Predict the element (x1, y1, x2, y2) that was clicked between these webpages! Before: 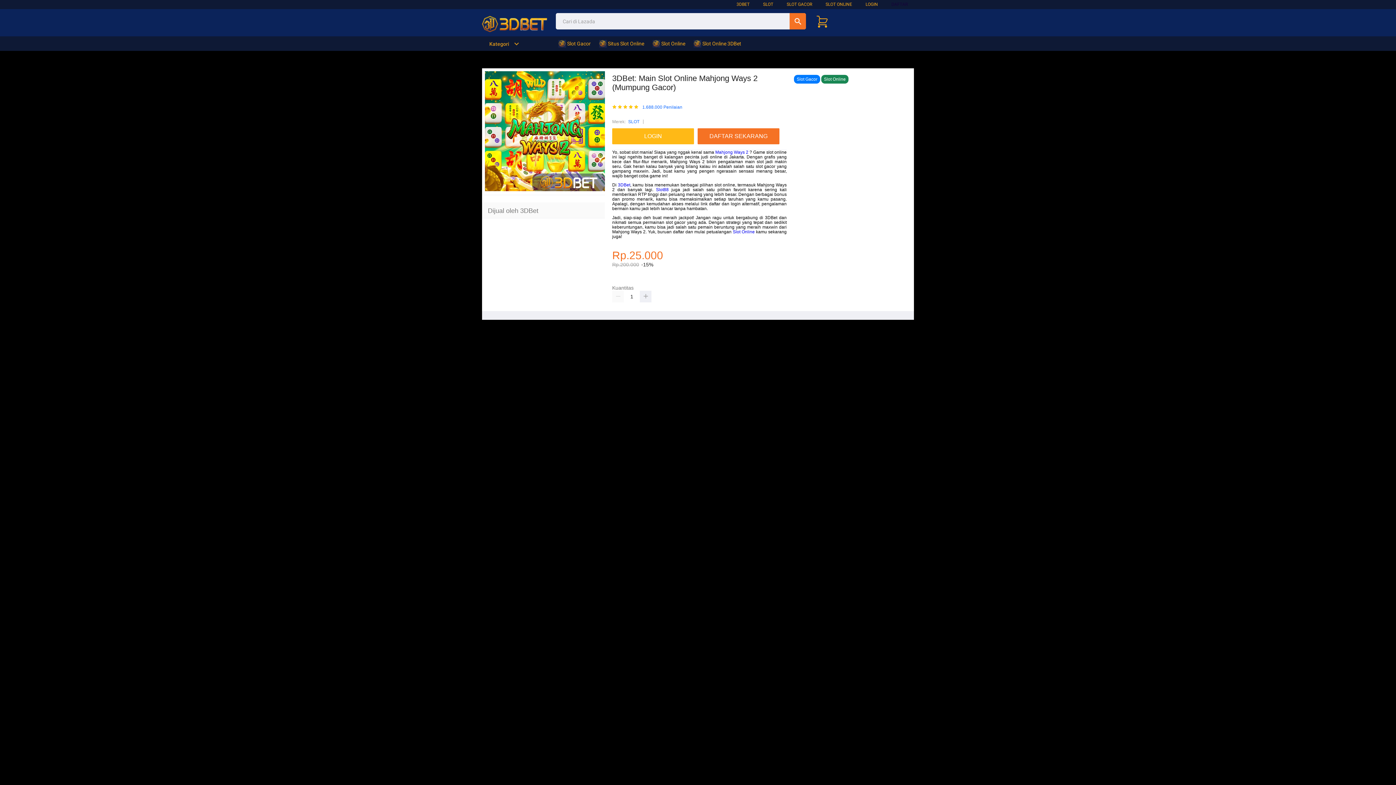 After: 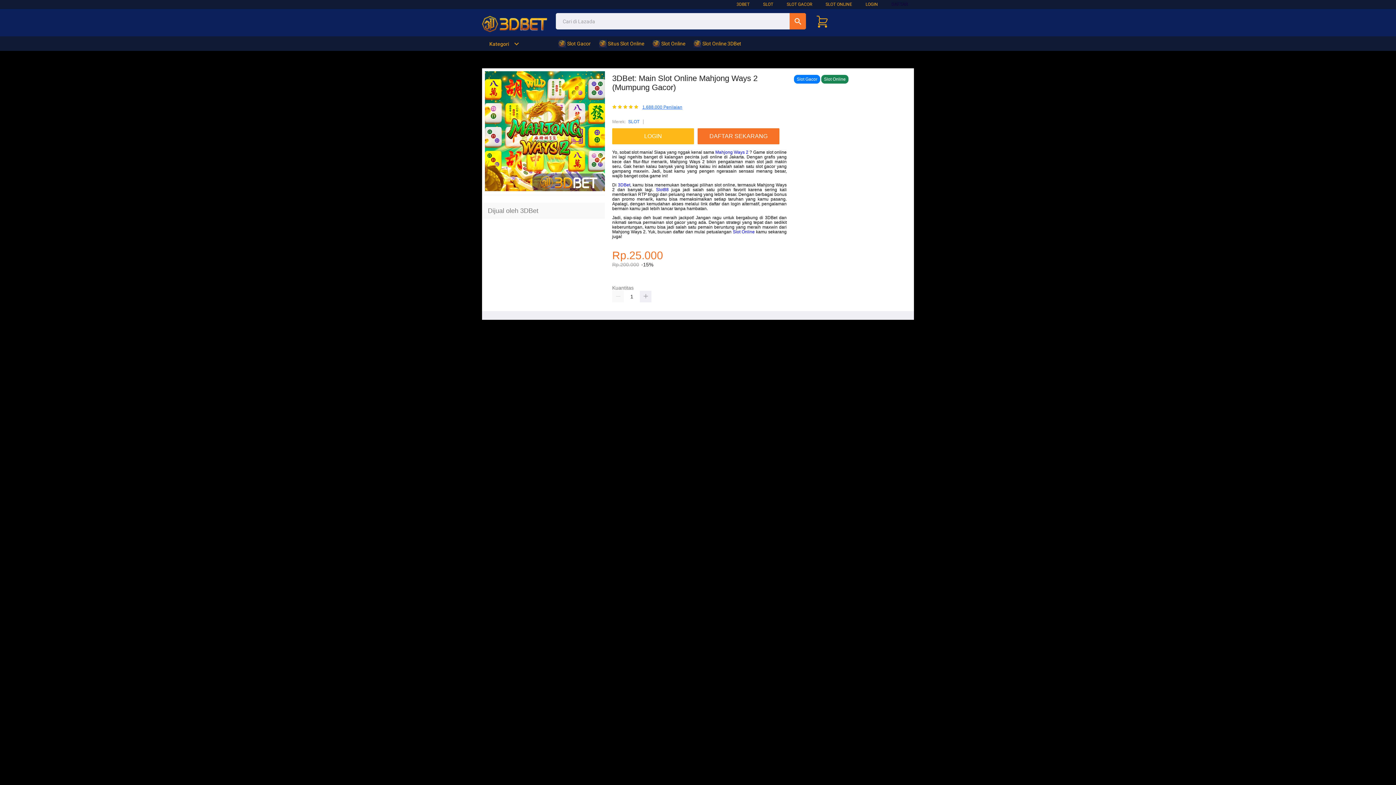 Action: bbox: (642, 105, 682, 109) label: 1.688.000 Penilaian